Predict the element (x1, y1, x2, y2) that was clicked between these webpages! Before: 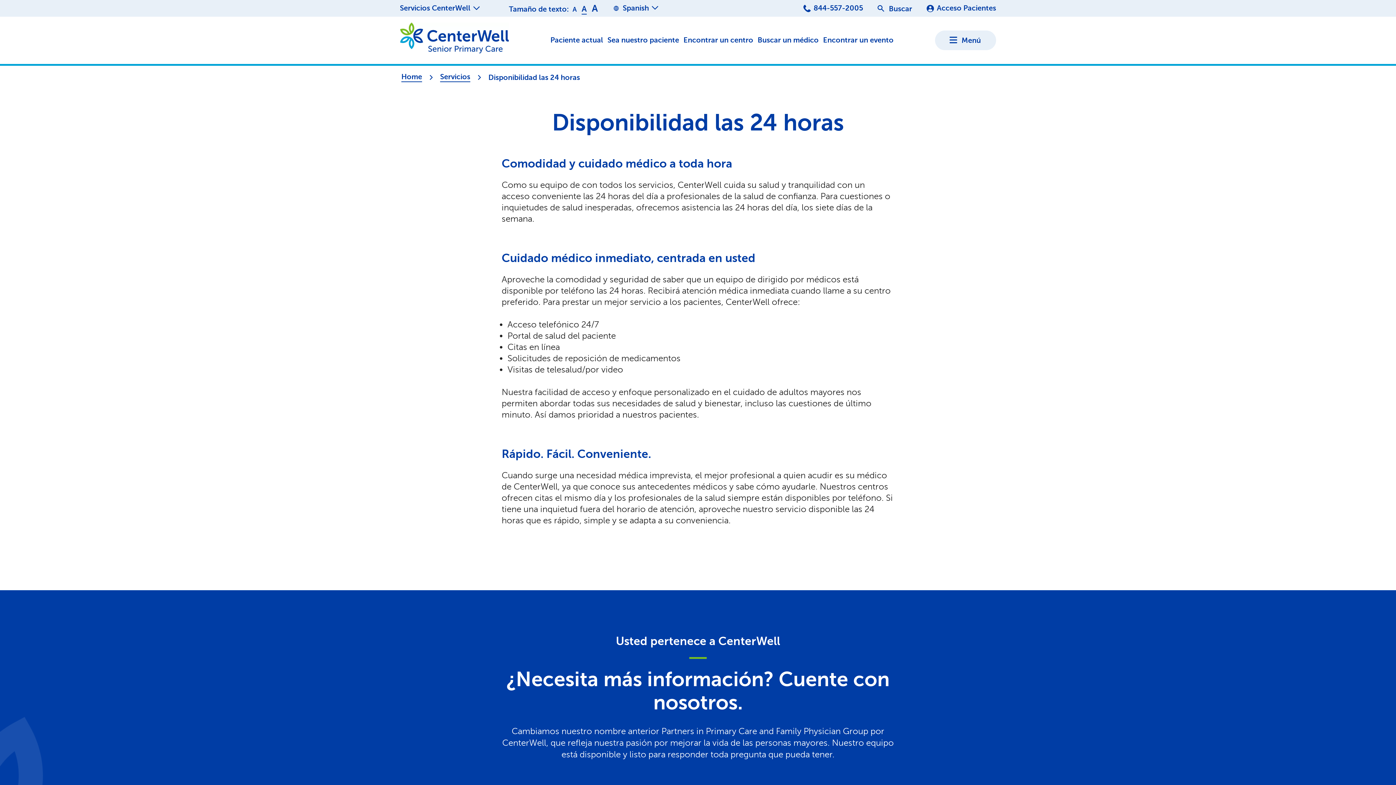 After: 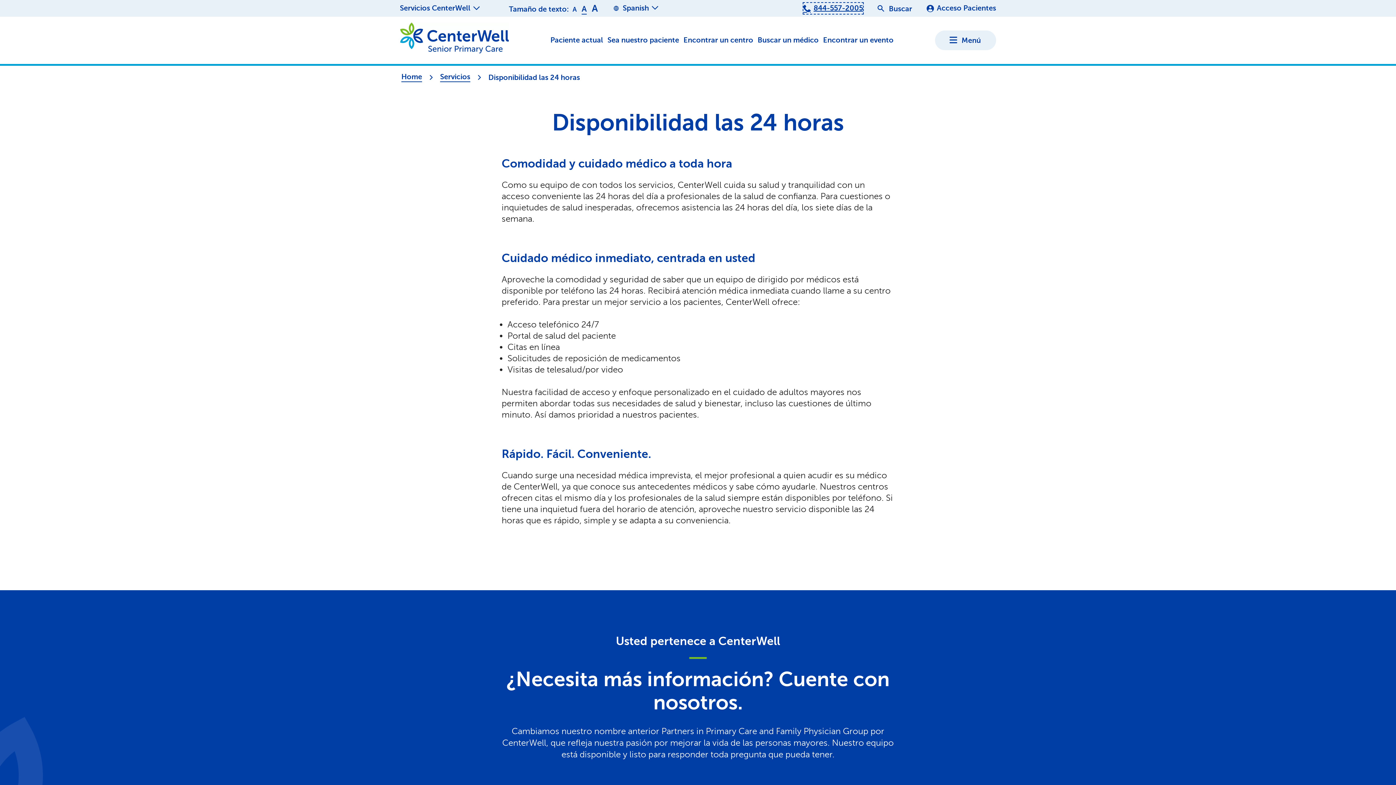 Action: bbox: (803, 2, 863, 13) label: 866-405-2821